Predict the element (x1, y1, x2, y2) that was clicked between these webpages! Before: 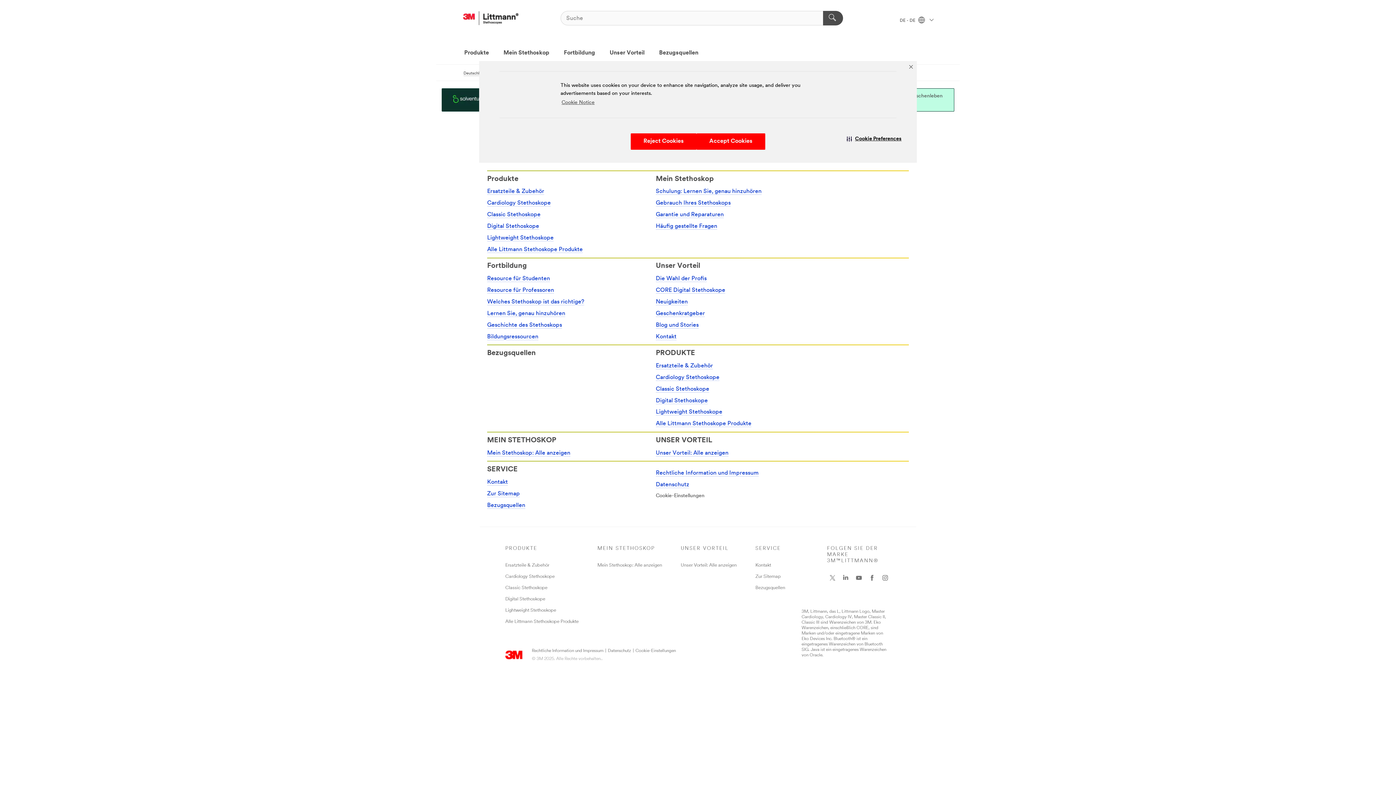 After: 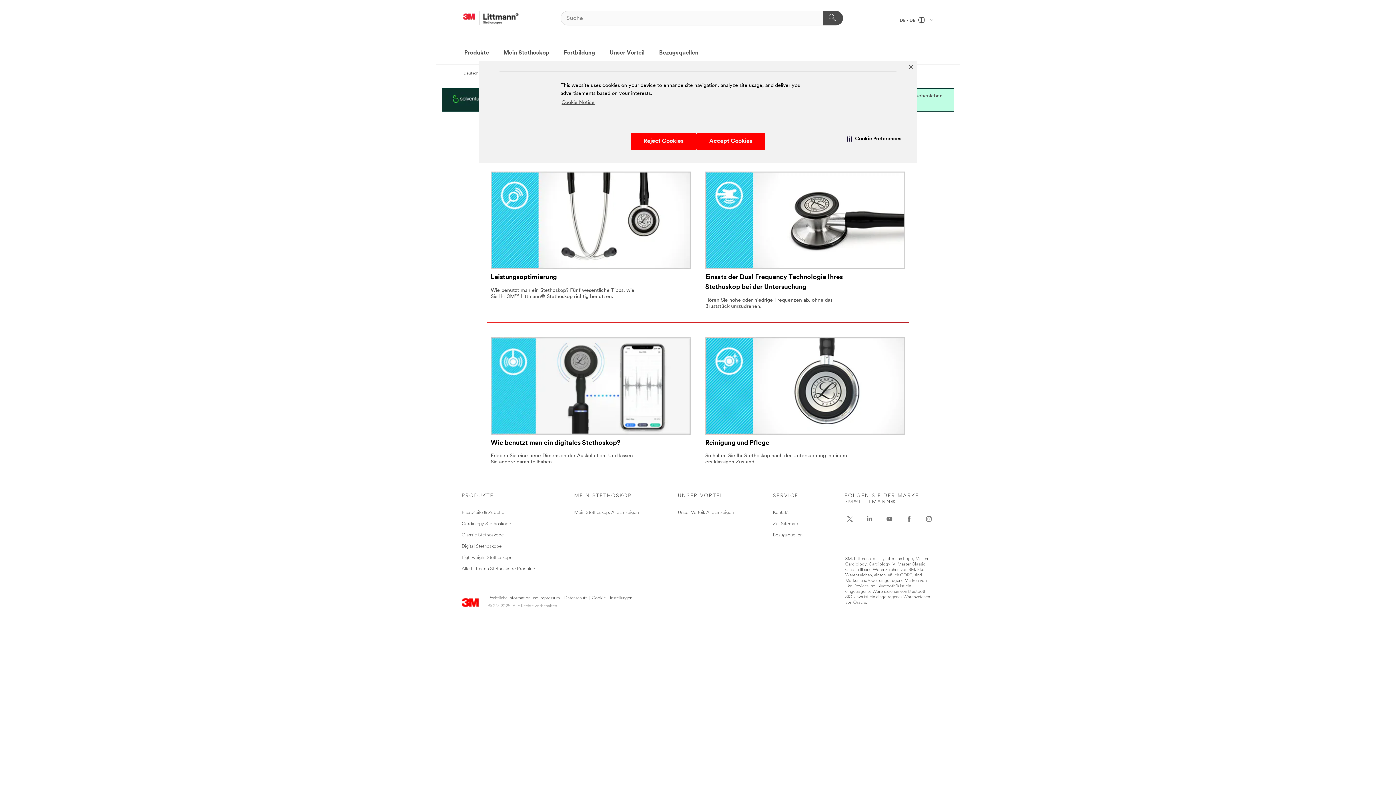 Action: bbox: (656, 200, 730, 206) label: Gebrauch Ihres Stethoskops